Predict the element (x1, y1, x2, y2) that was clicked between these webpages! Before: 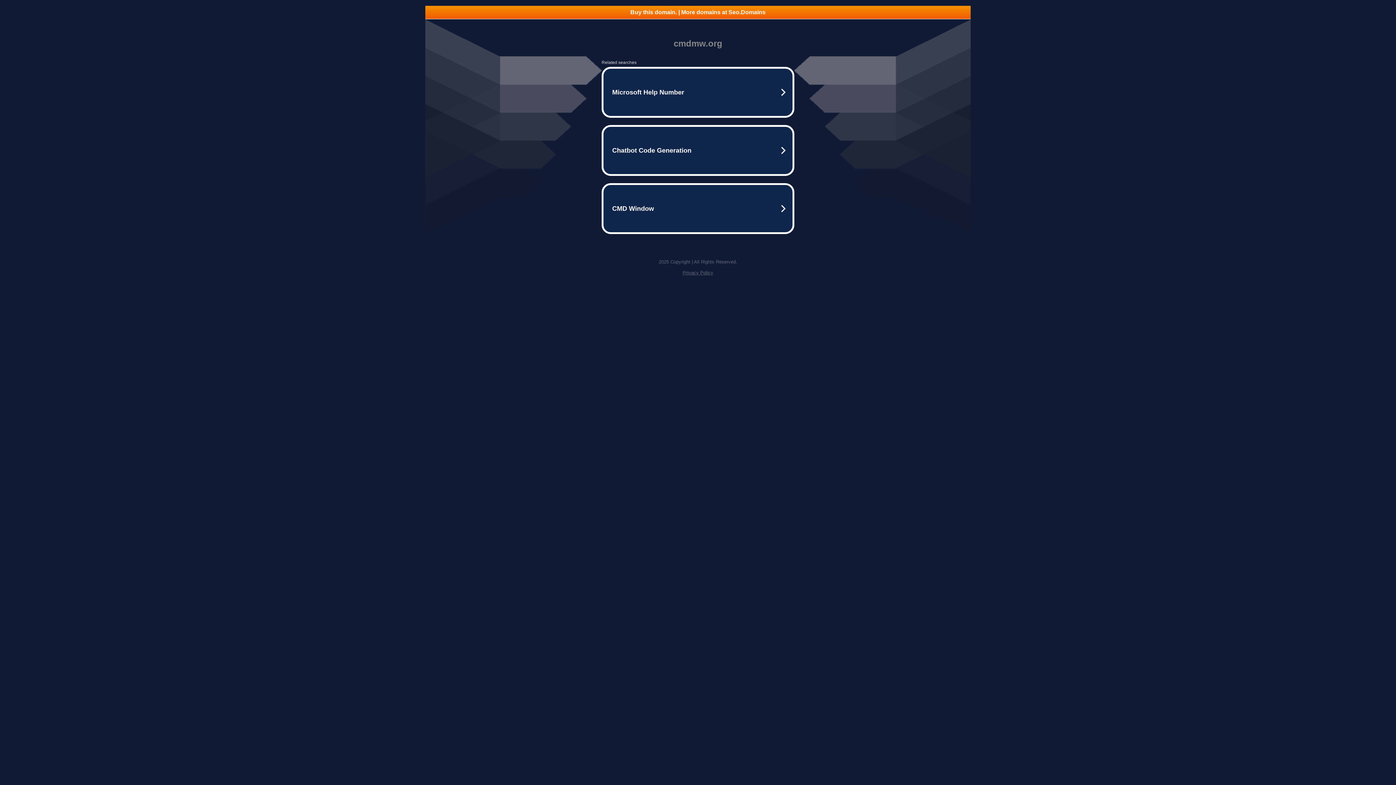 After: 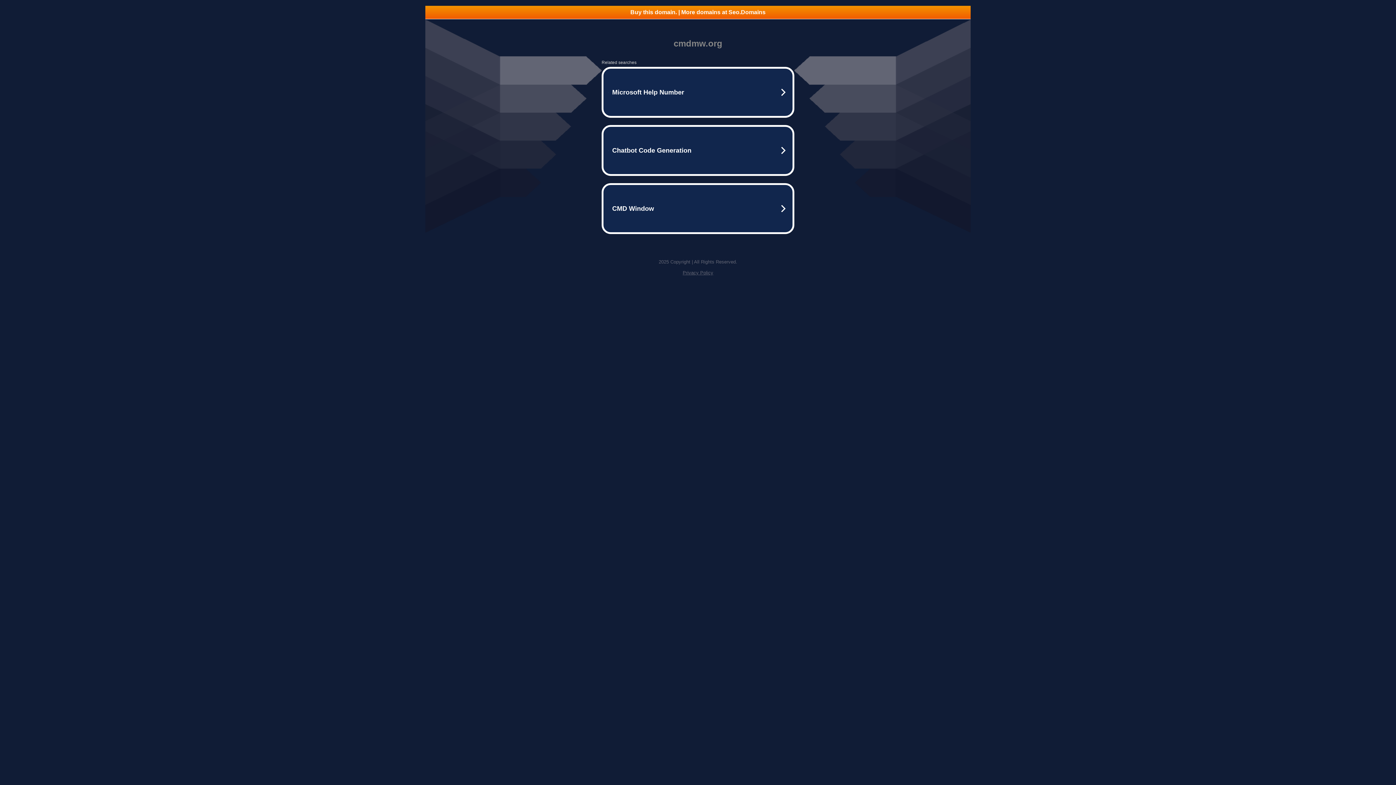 Action: bbox: (425, 5, 970, 18) label: Buy this domain. | More domains at Seo.Domains